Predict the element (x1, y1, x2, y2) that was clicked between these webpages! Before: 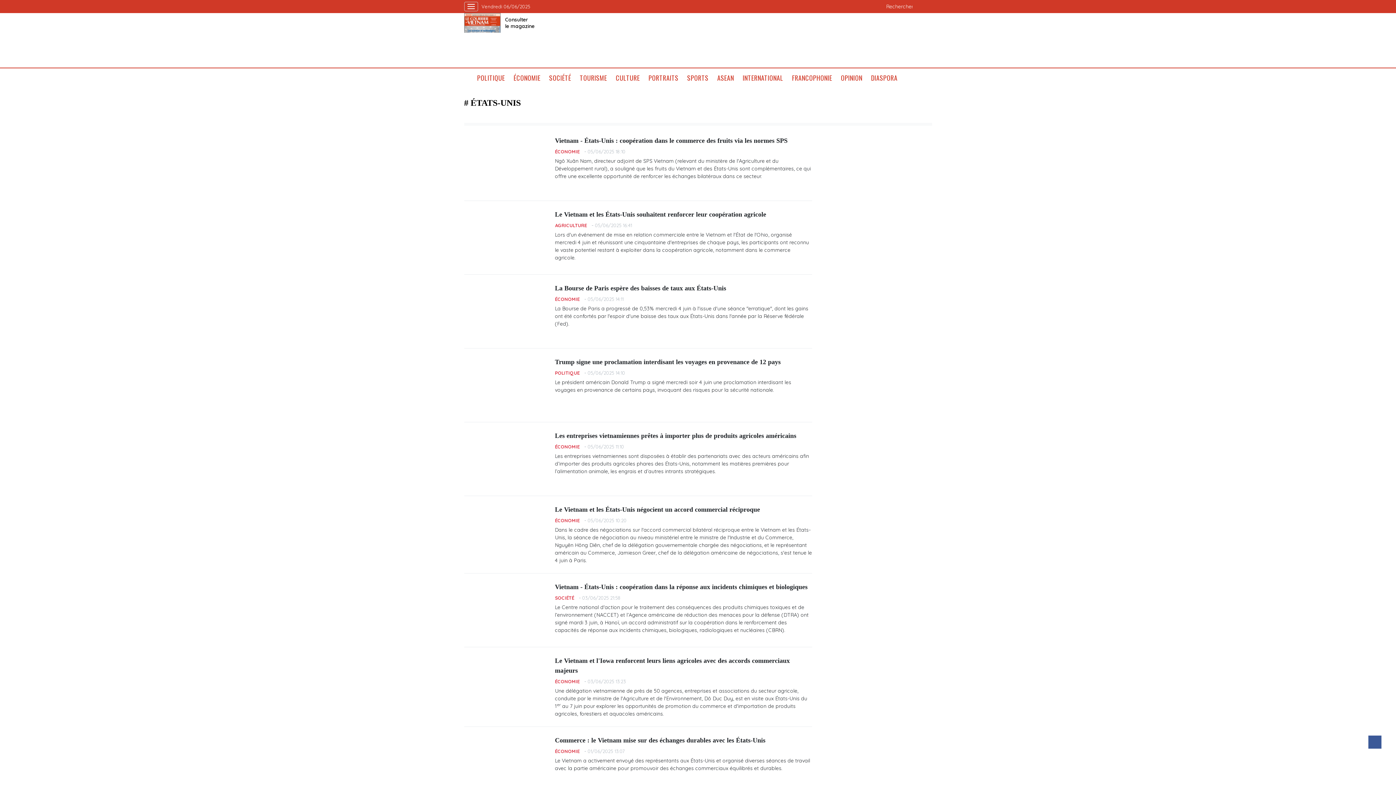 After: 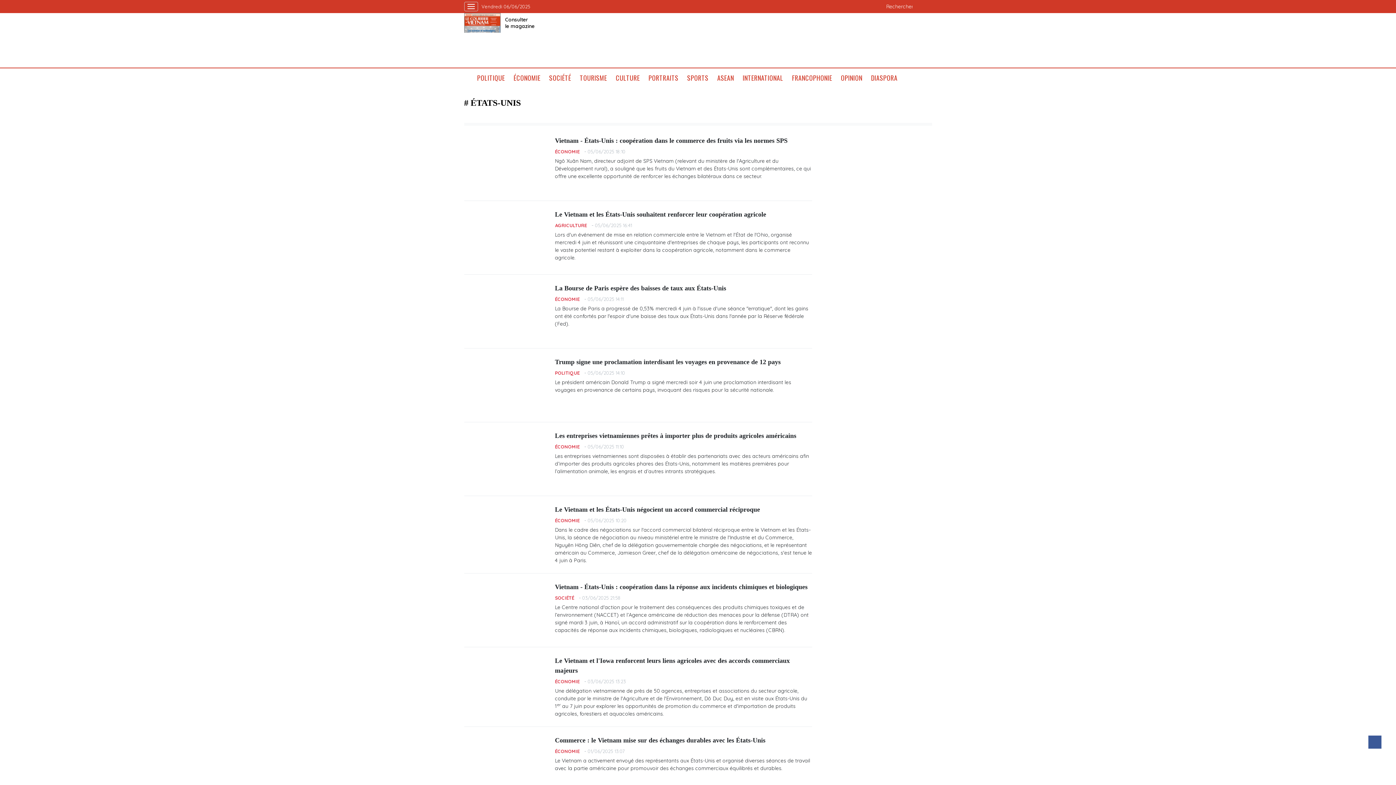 Action: label: Consulter
le magazine bbox: (500, 13, 539, 32)